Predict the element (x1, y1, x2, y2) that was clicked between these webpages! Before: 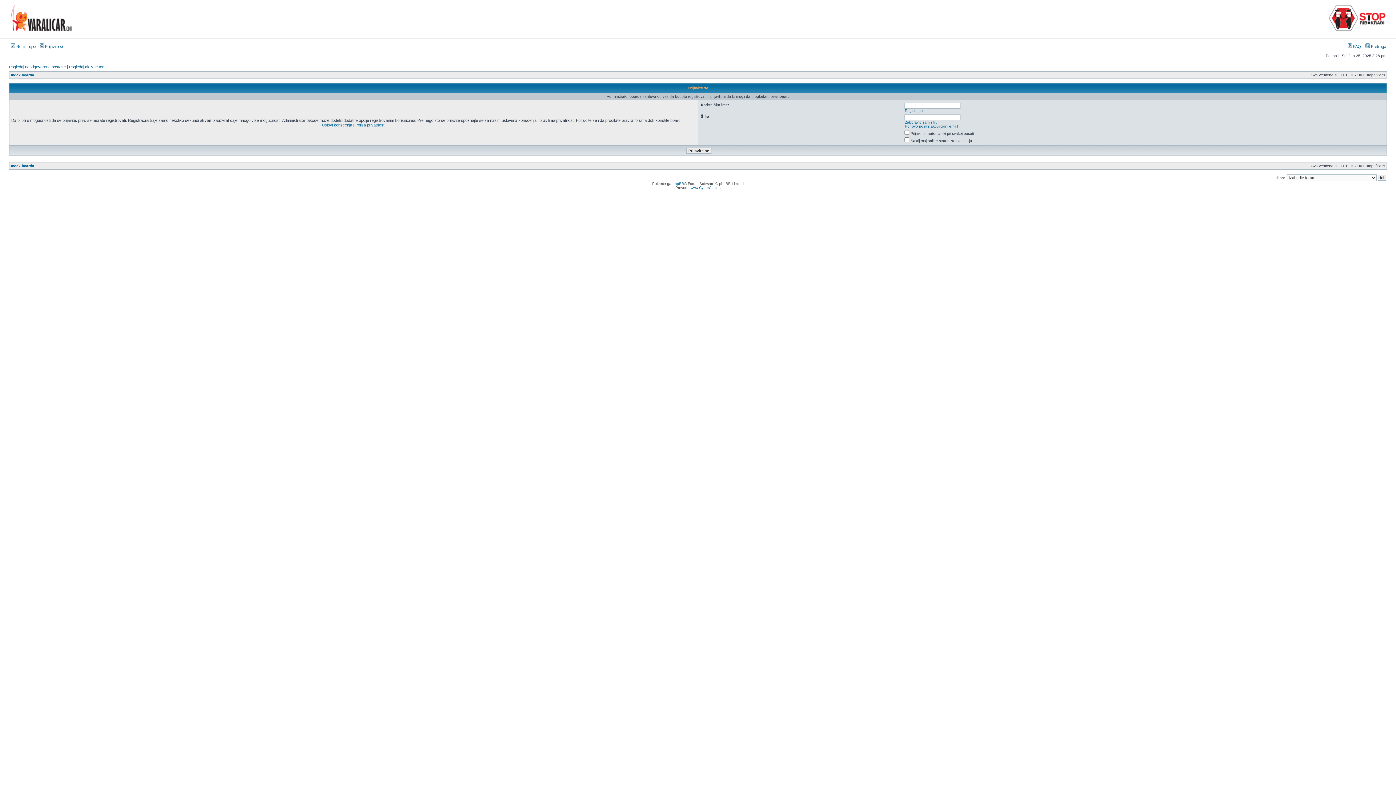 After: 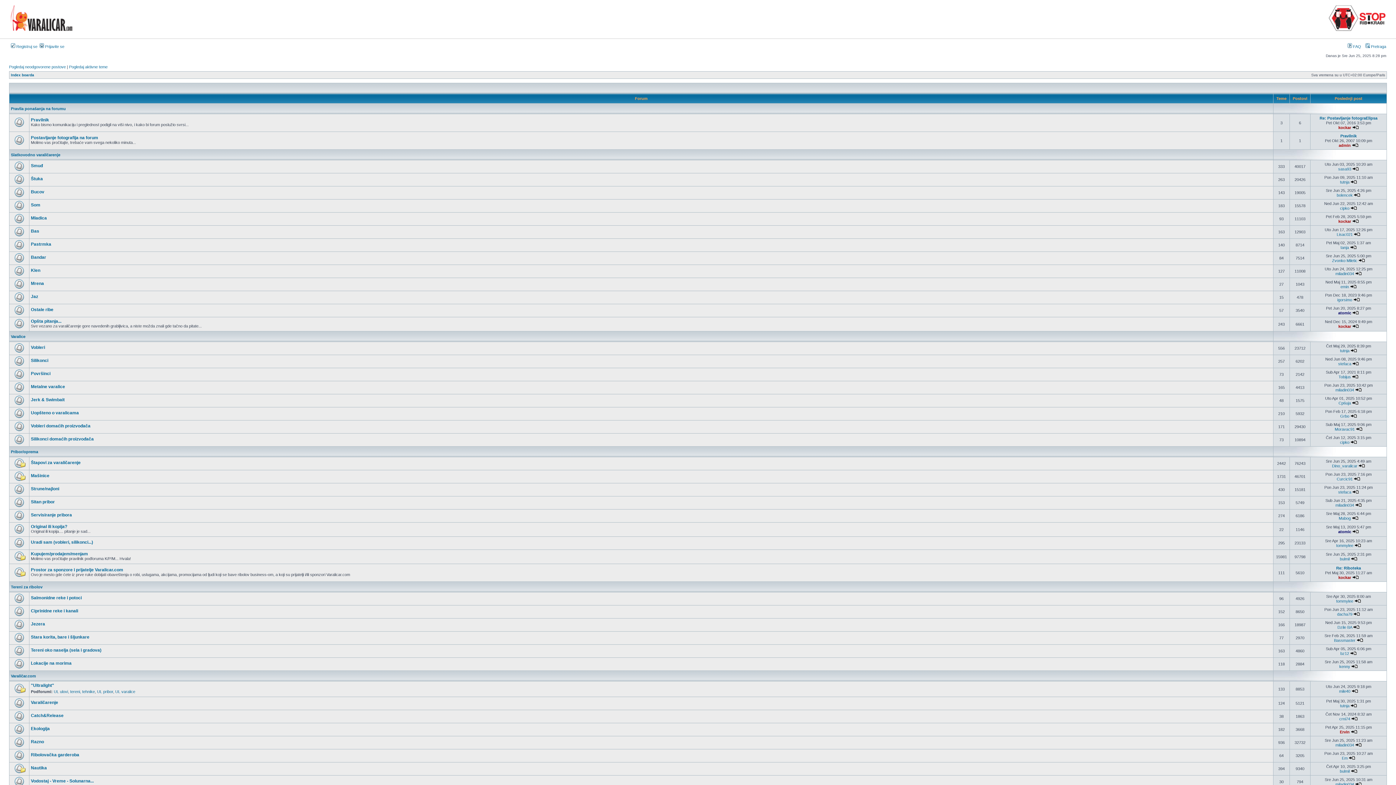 Action: bbox: (10, 73, 34, 77) label: Index boarda